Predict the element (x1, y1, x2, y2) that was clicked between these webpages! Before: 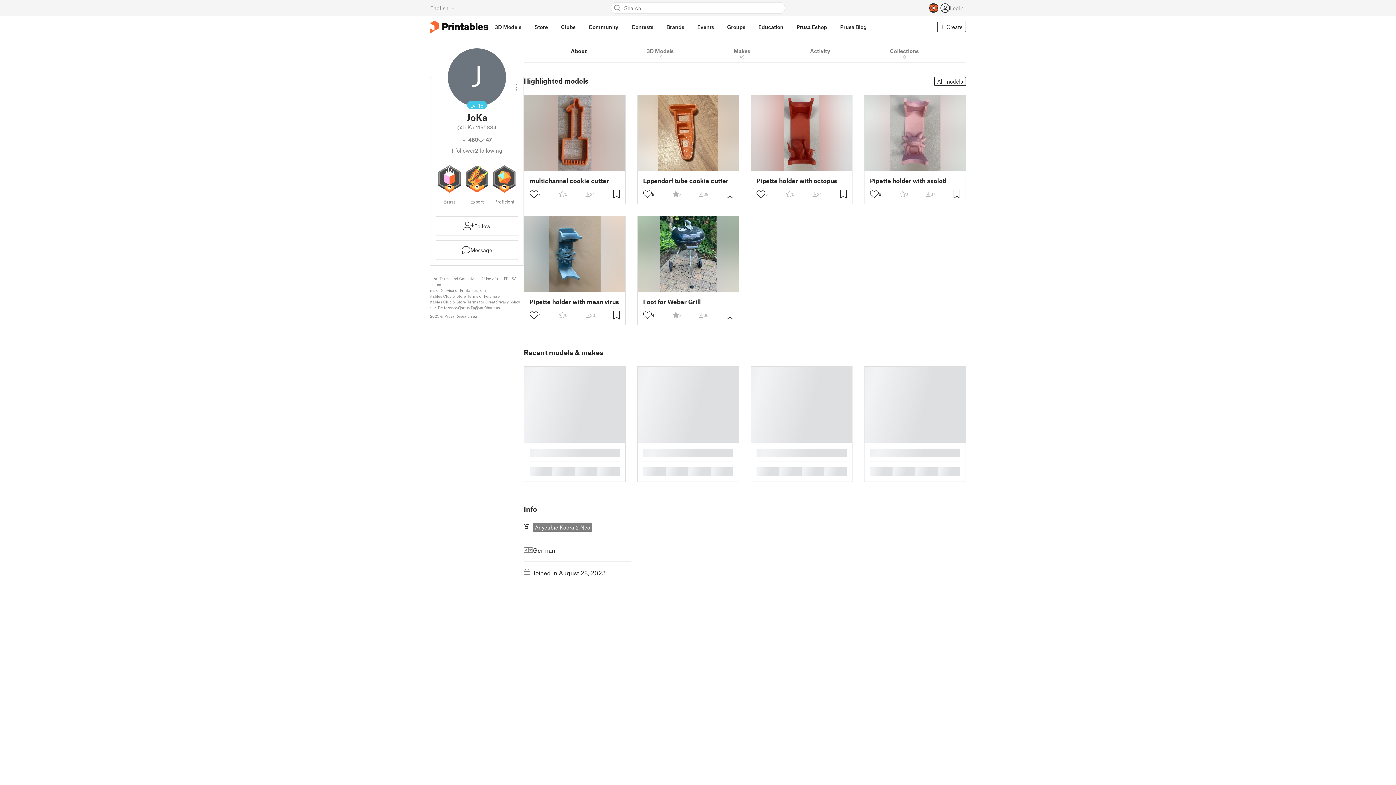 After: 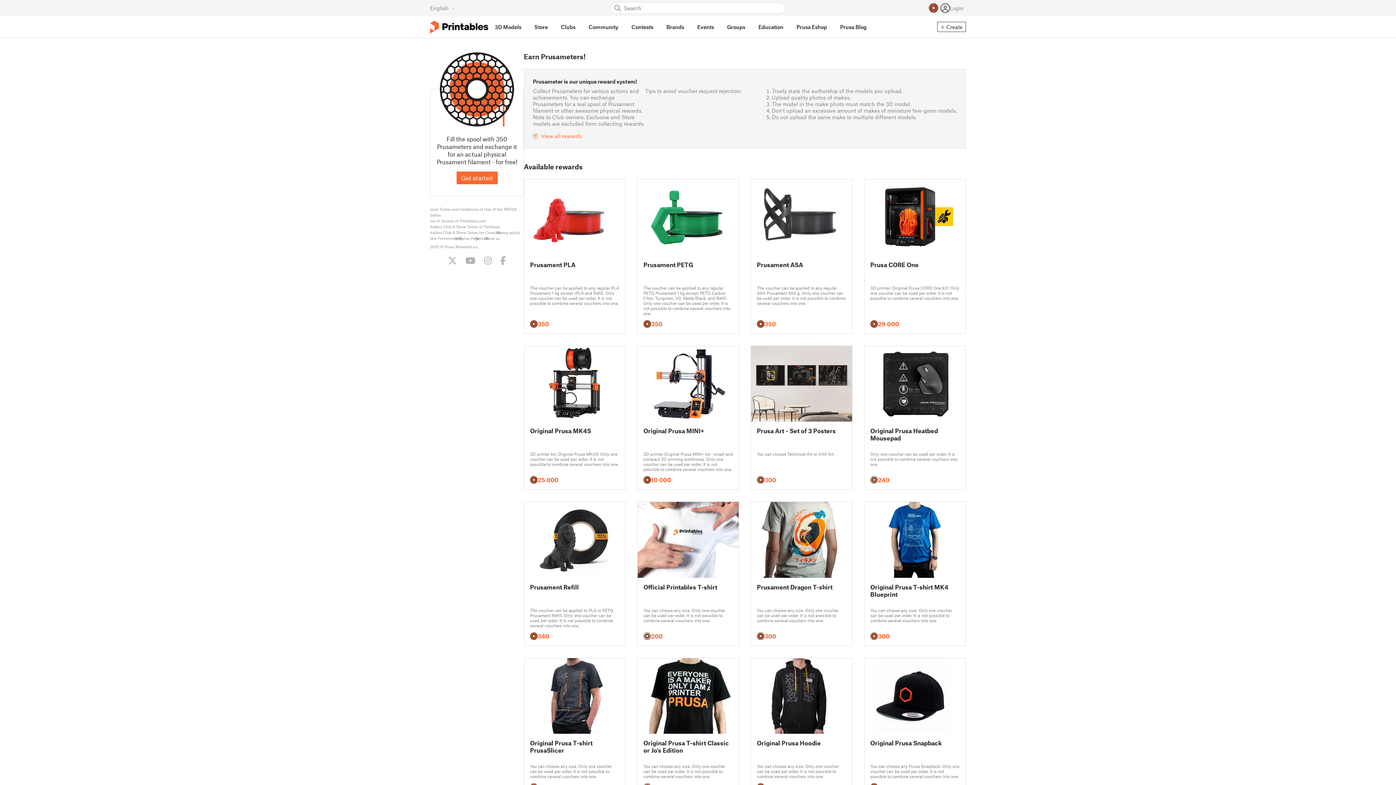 Action: bbox: (929, 3, 938, 12)